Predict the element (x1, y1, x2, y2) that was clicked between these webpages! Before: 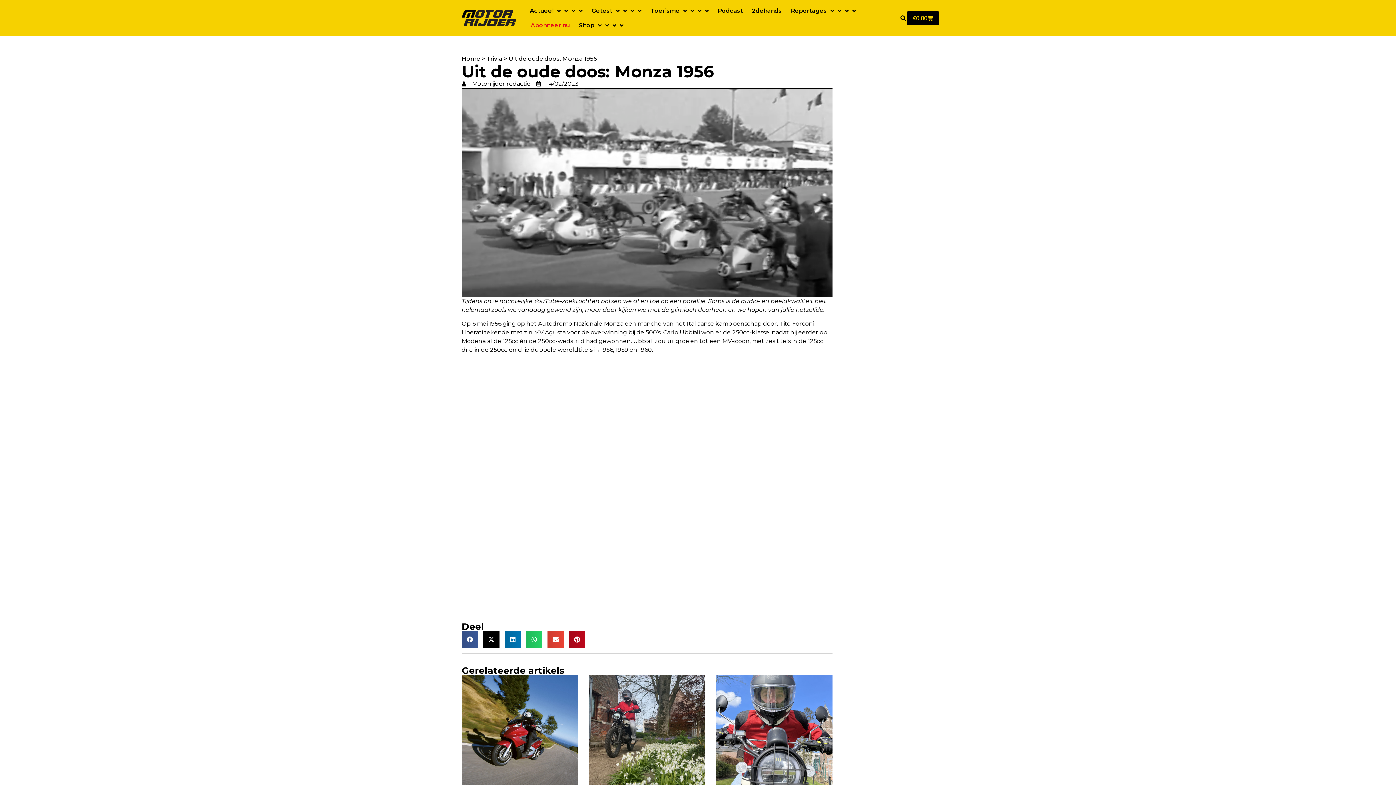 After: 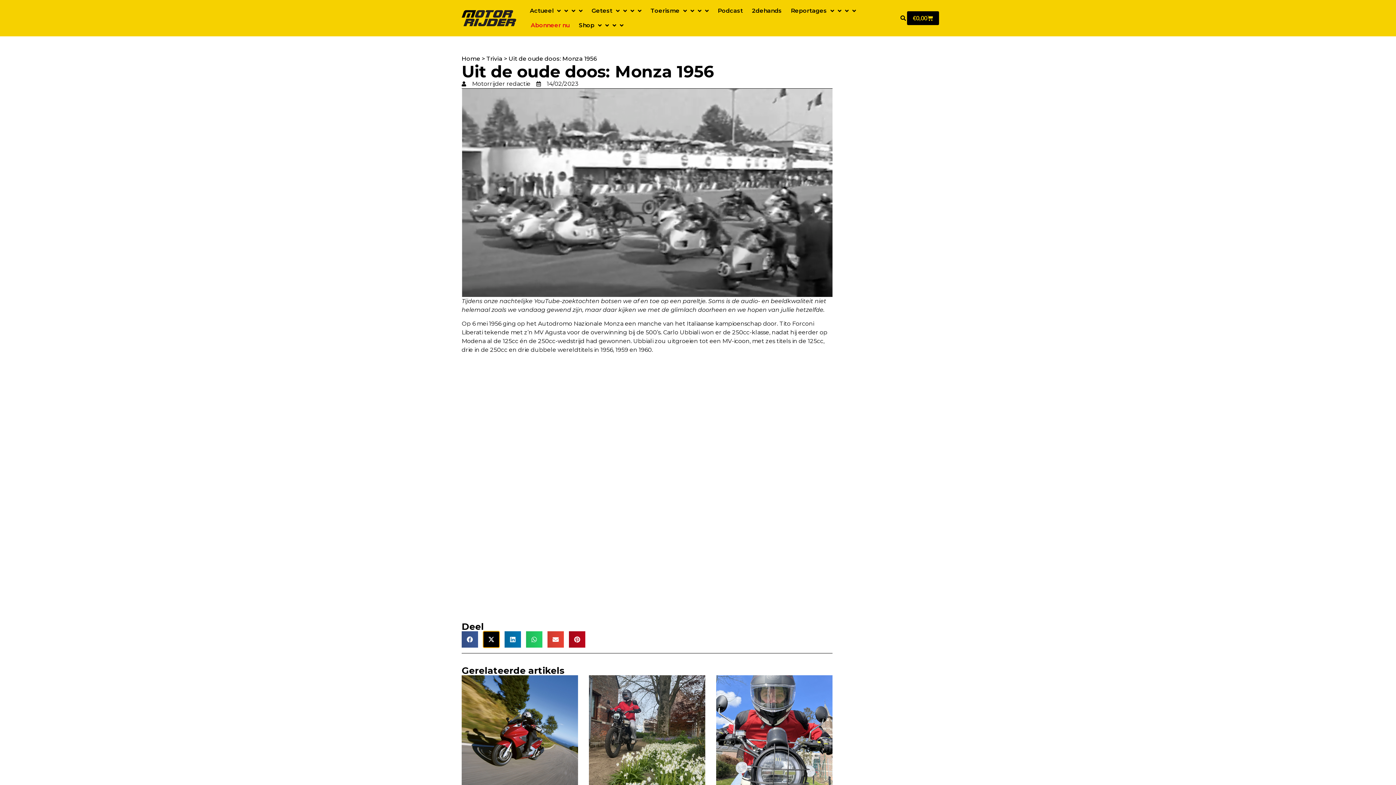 Action: bbox: (483, 631, 499, 648) label: Delen op x-twitter